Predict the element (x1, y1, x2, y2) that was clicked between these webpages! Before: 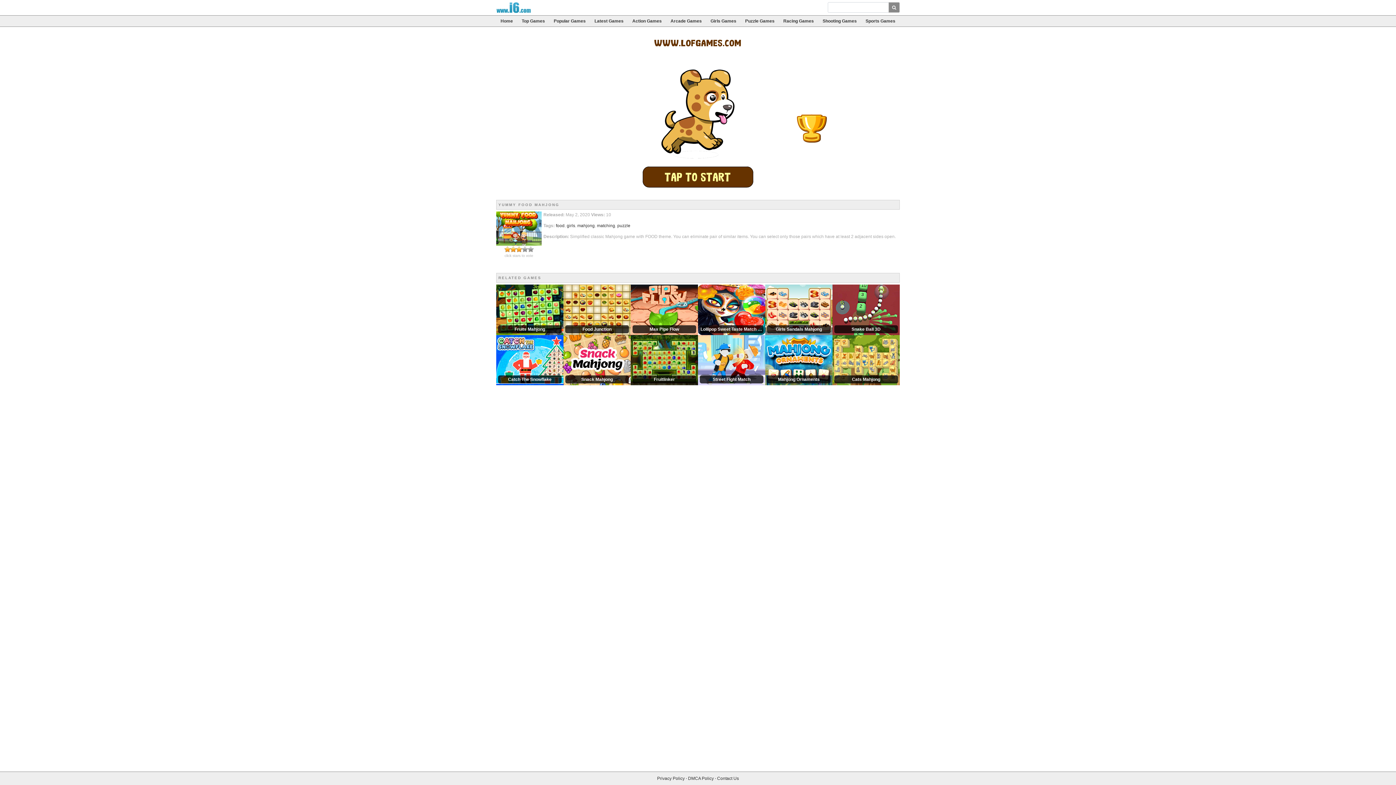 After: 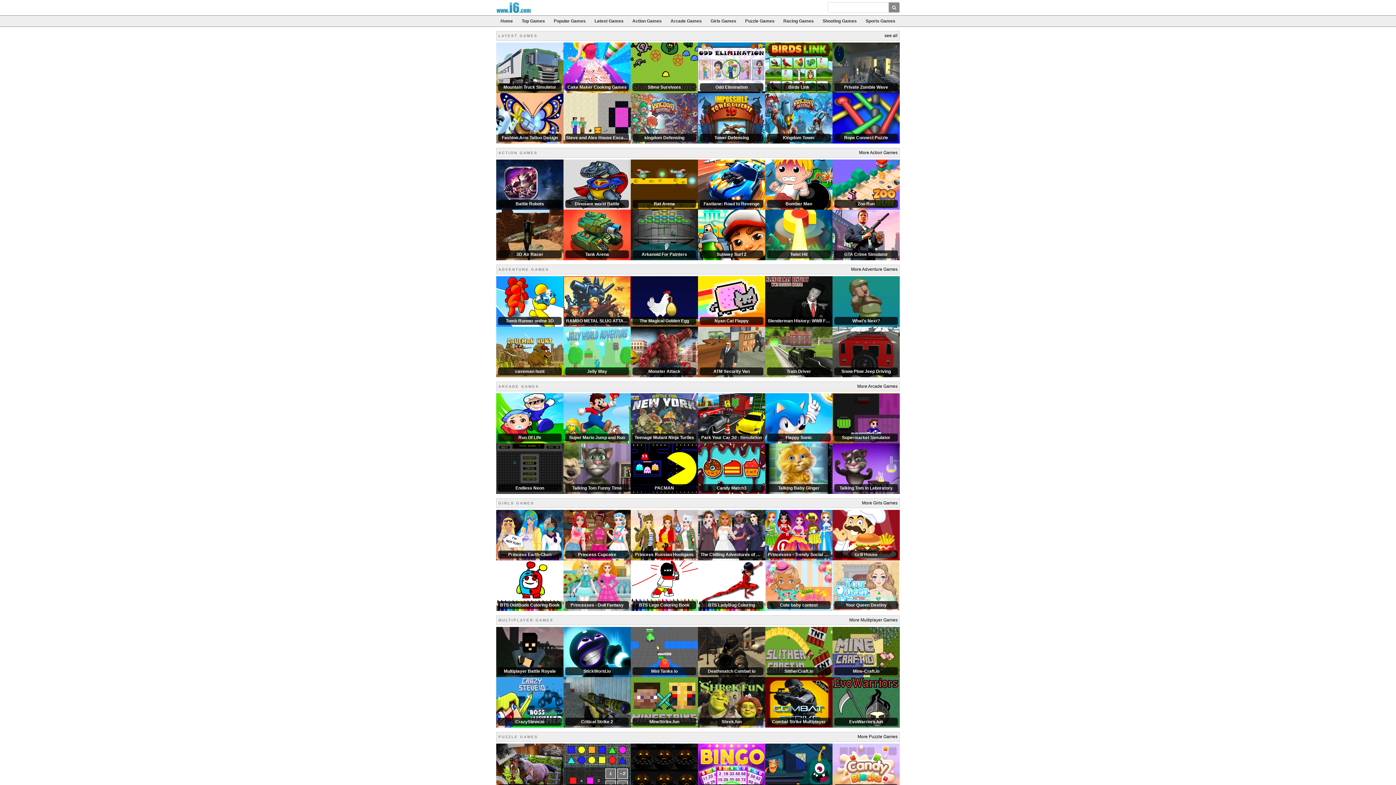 Action: label: i6.com bbox: (496, 2, 620, 12)